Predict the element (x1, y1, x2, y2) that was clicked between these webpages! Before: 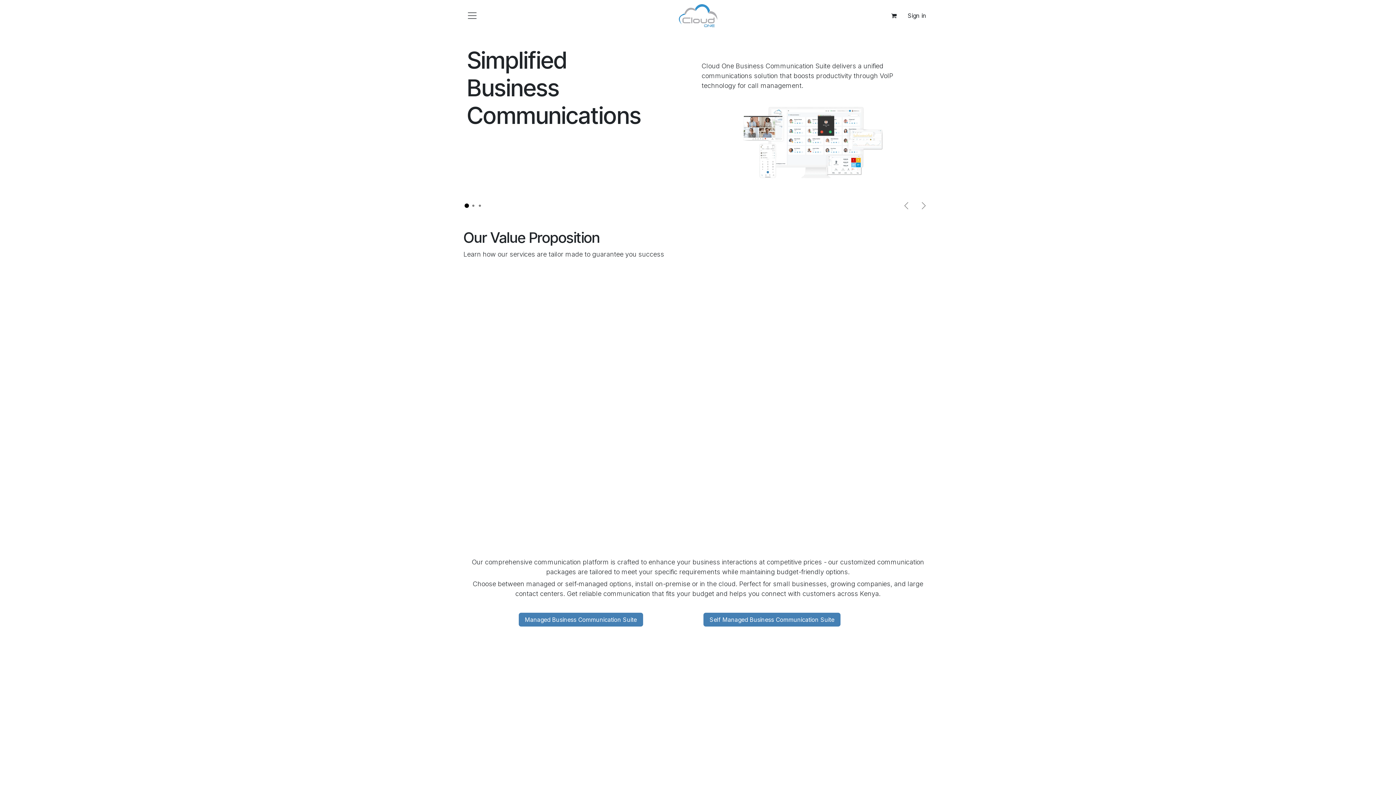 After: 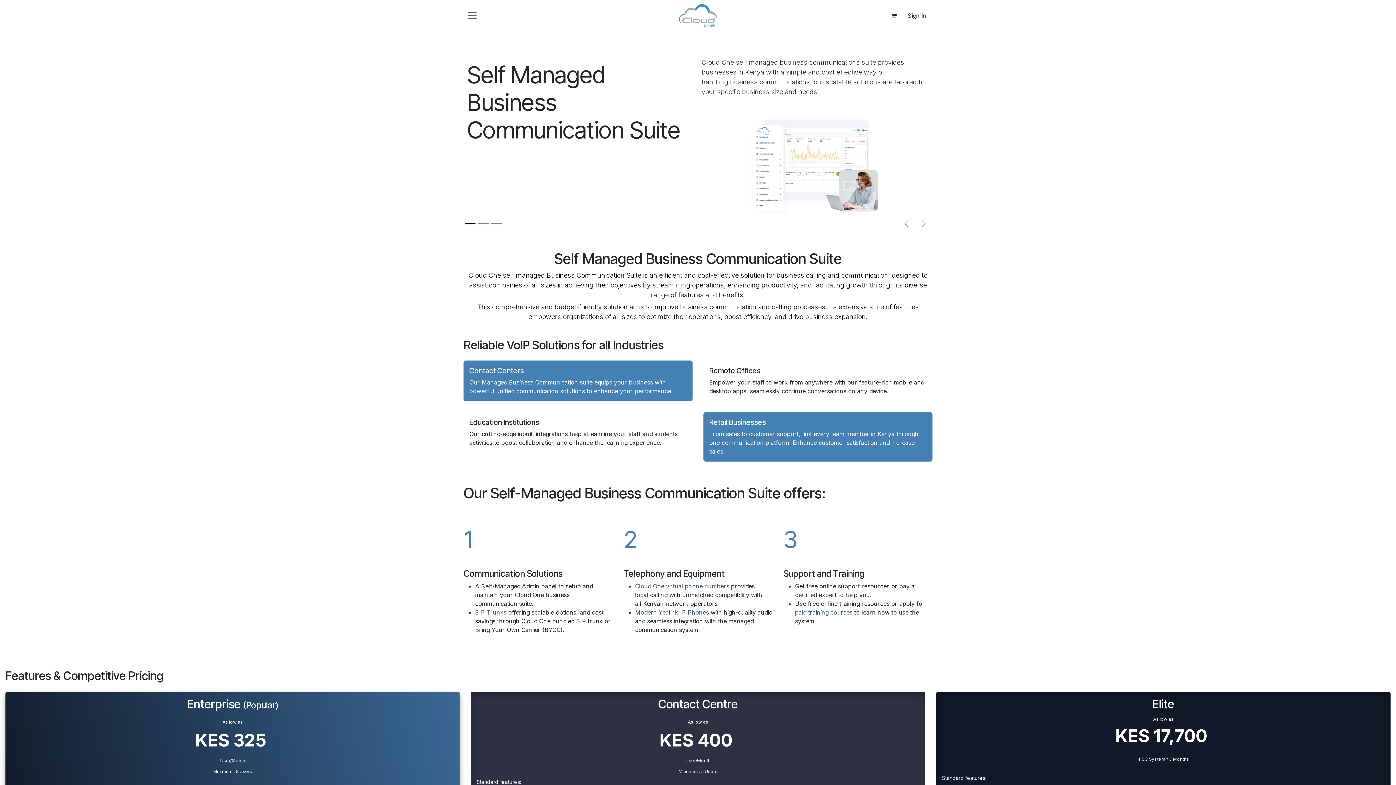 Action: label: Self Managed Business Communication Suite bbox: (703, 613, 840, 627)